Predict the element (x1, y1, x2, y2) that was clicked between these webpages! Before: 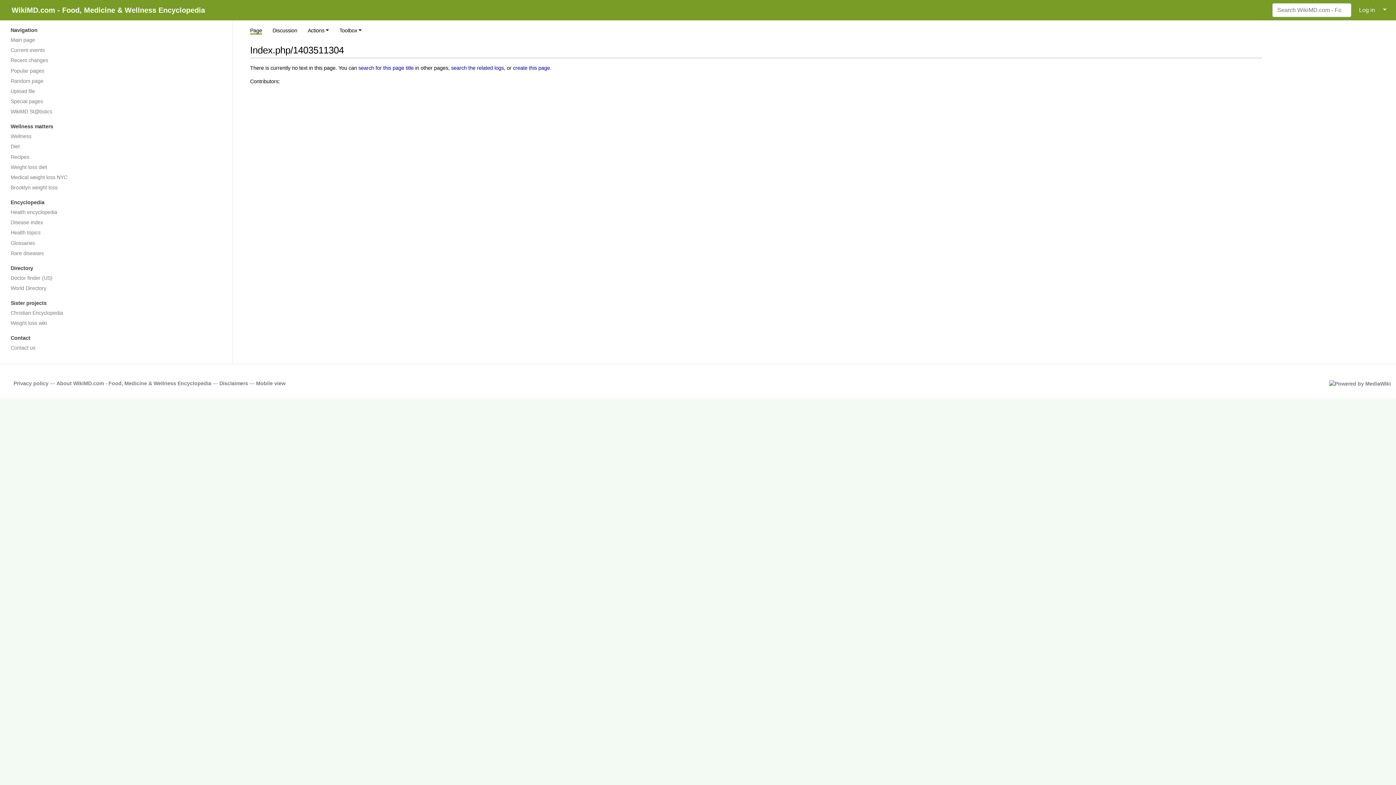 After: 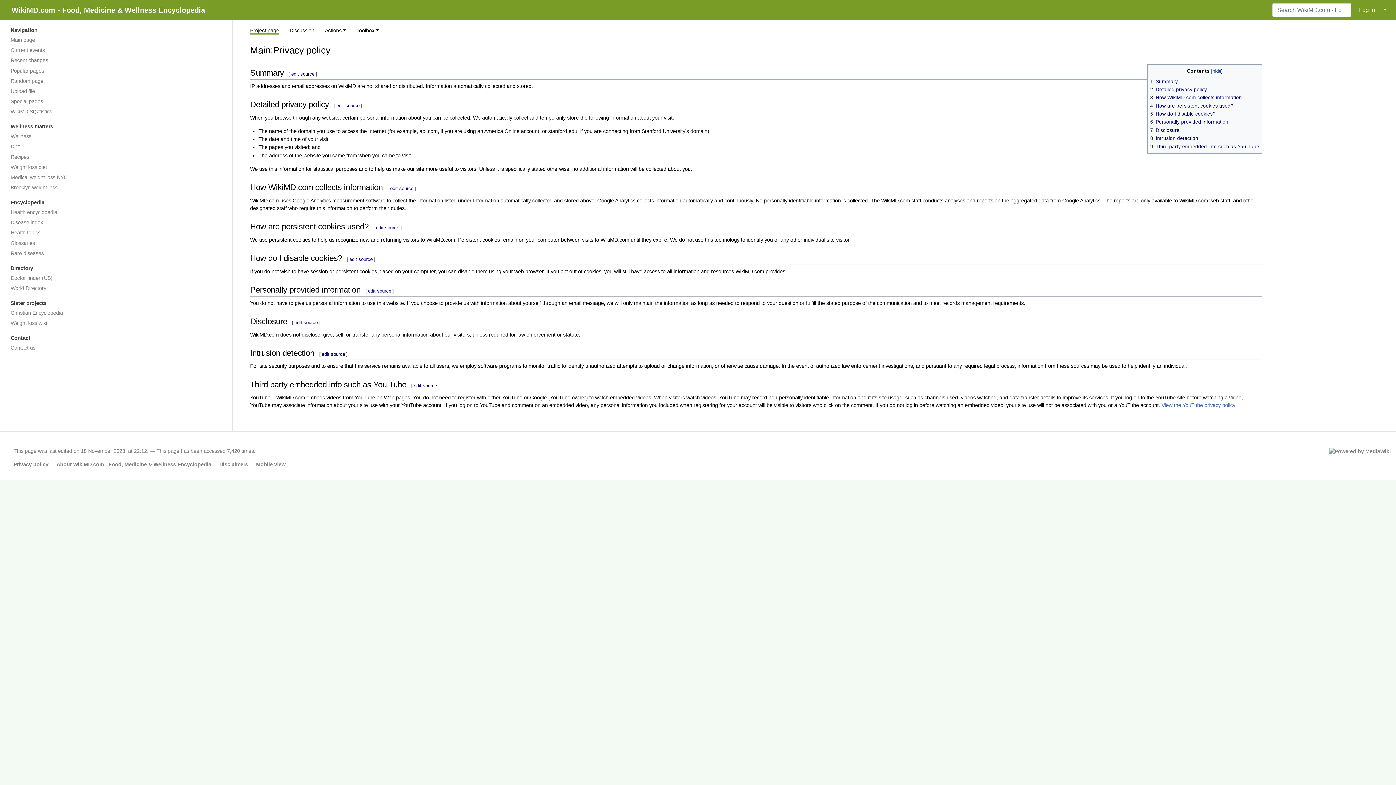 Action: label: Privacy policy bbox: (13, 380, 48, 386)